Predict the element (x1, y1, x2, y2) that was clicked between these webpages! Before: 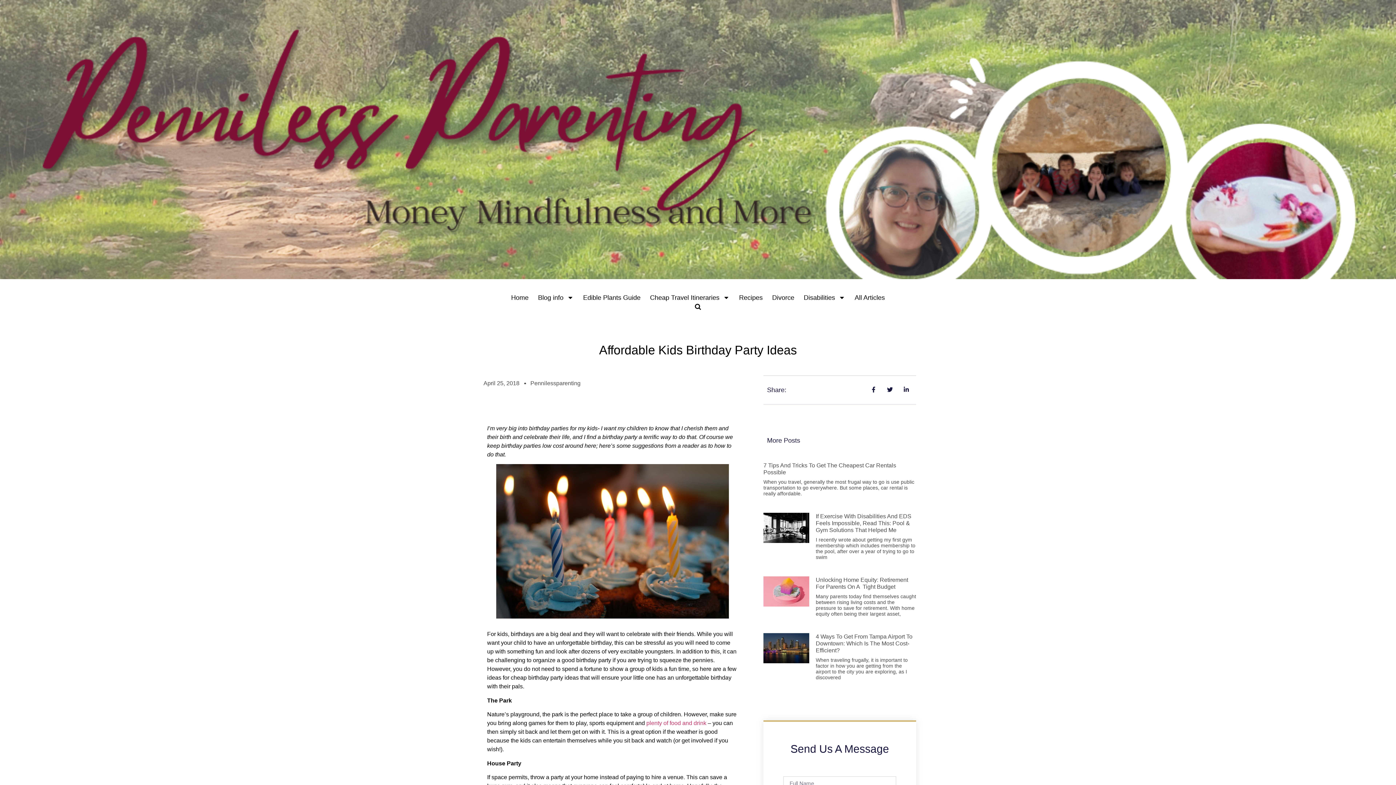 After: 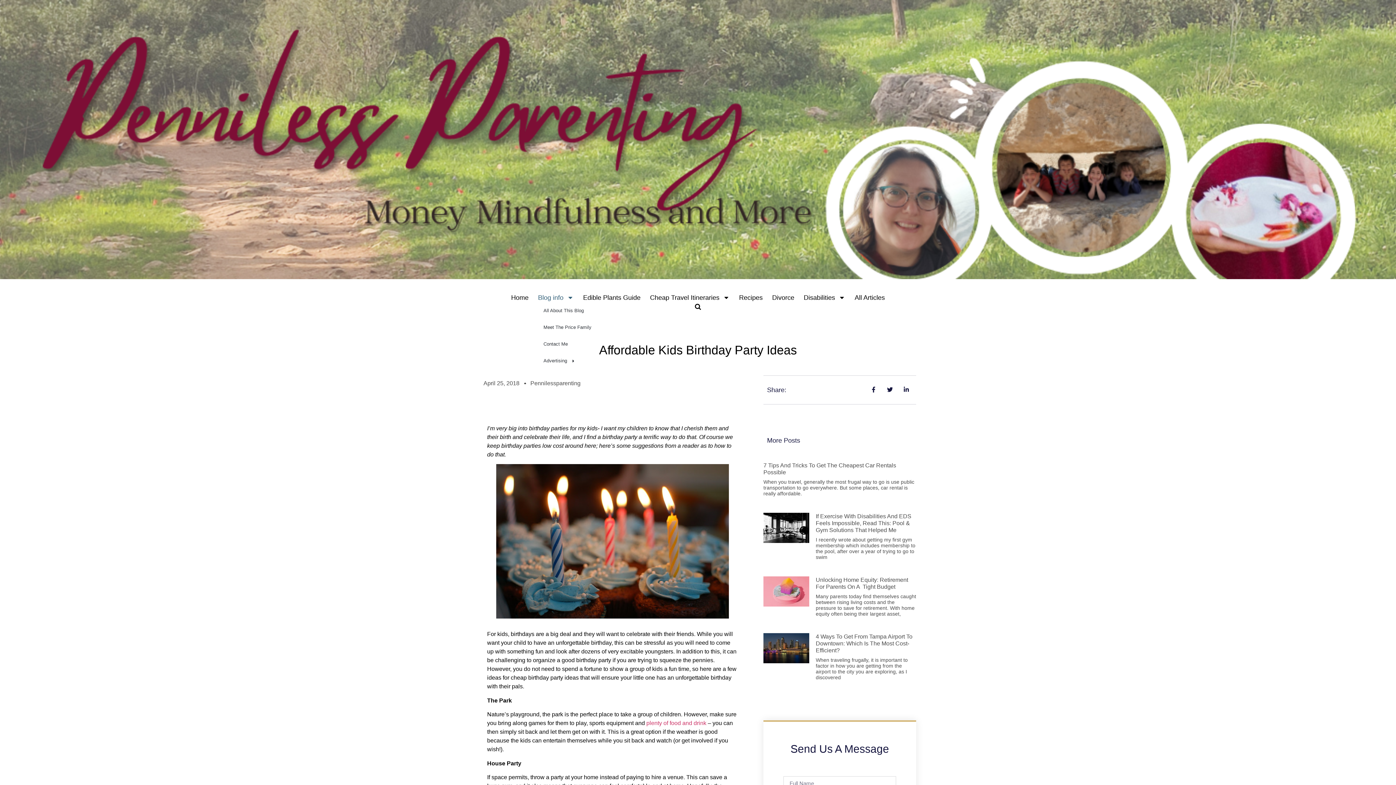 Action: bbox: (533, 293, 578, 302) label: Blog info